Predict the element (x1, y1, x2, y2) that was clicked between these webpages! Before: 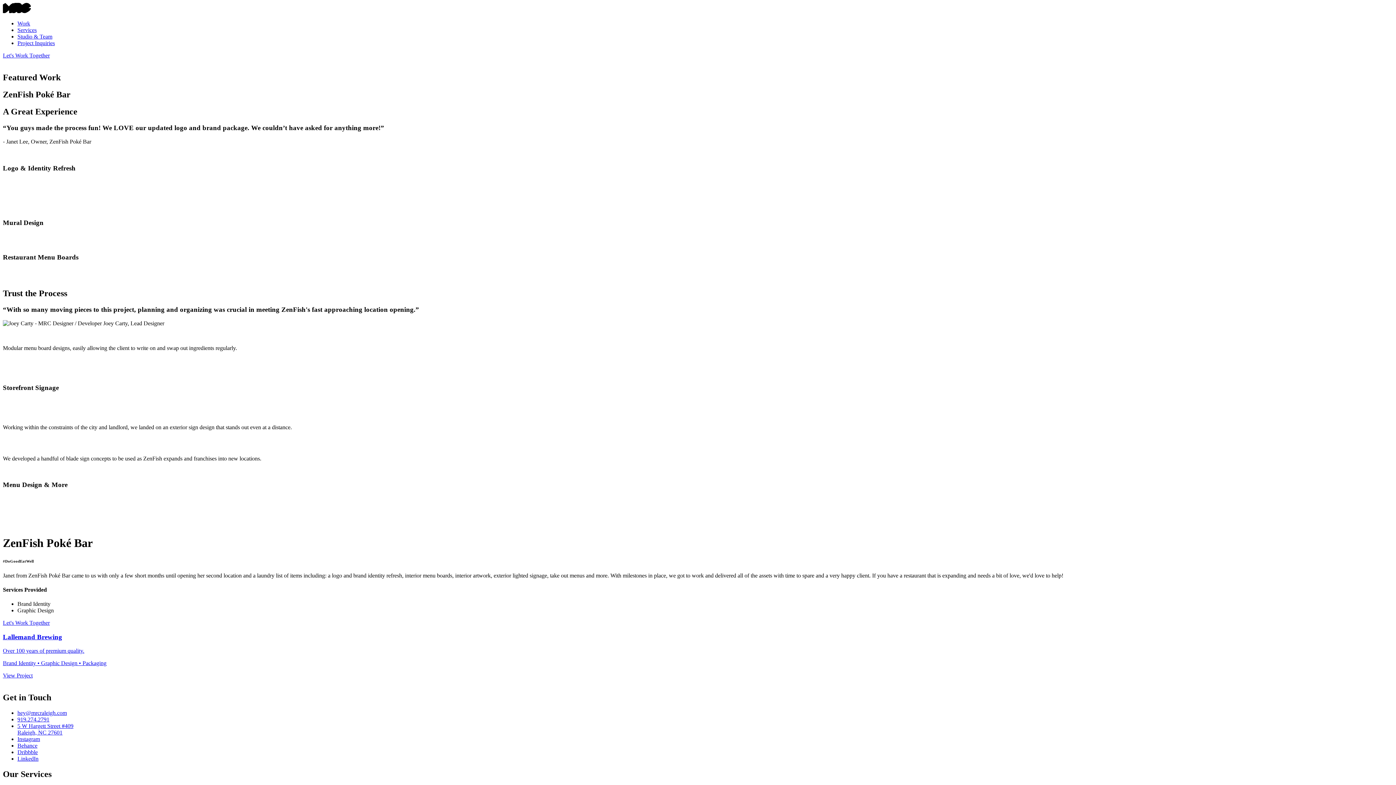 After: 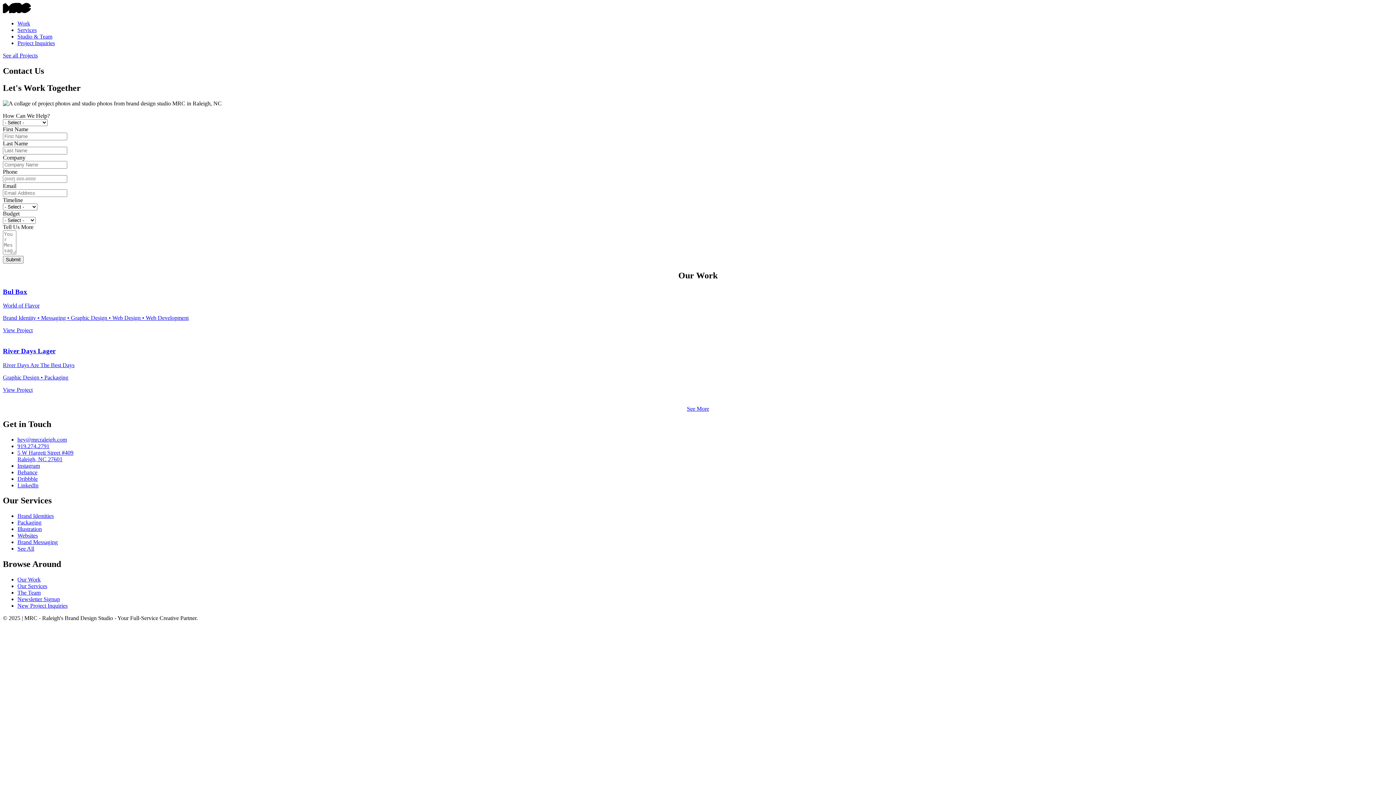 Action: bbox: (2, 52, 49, 58) label: Let's Work Together